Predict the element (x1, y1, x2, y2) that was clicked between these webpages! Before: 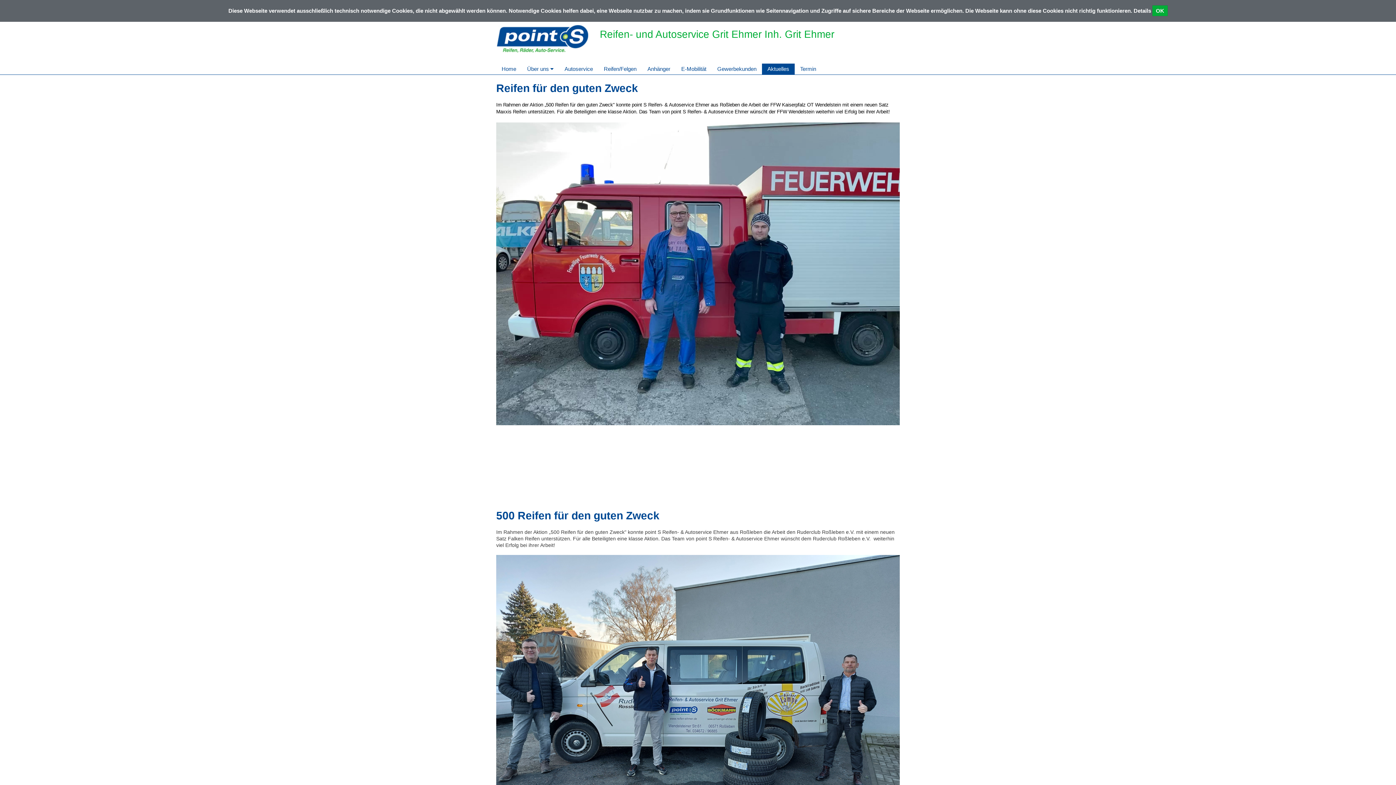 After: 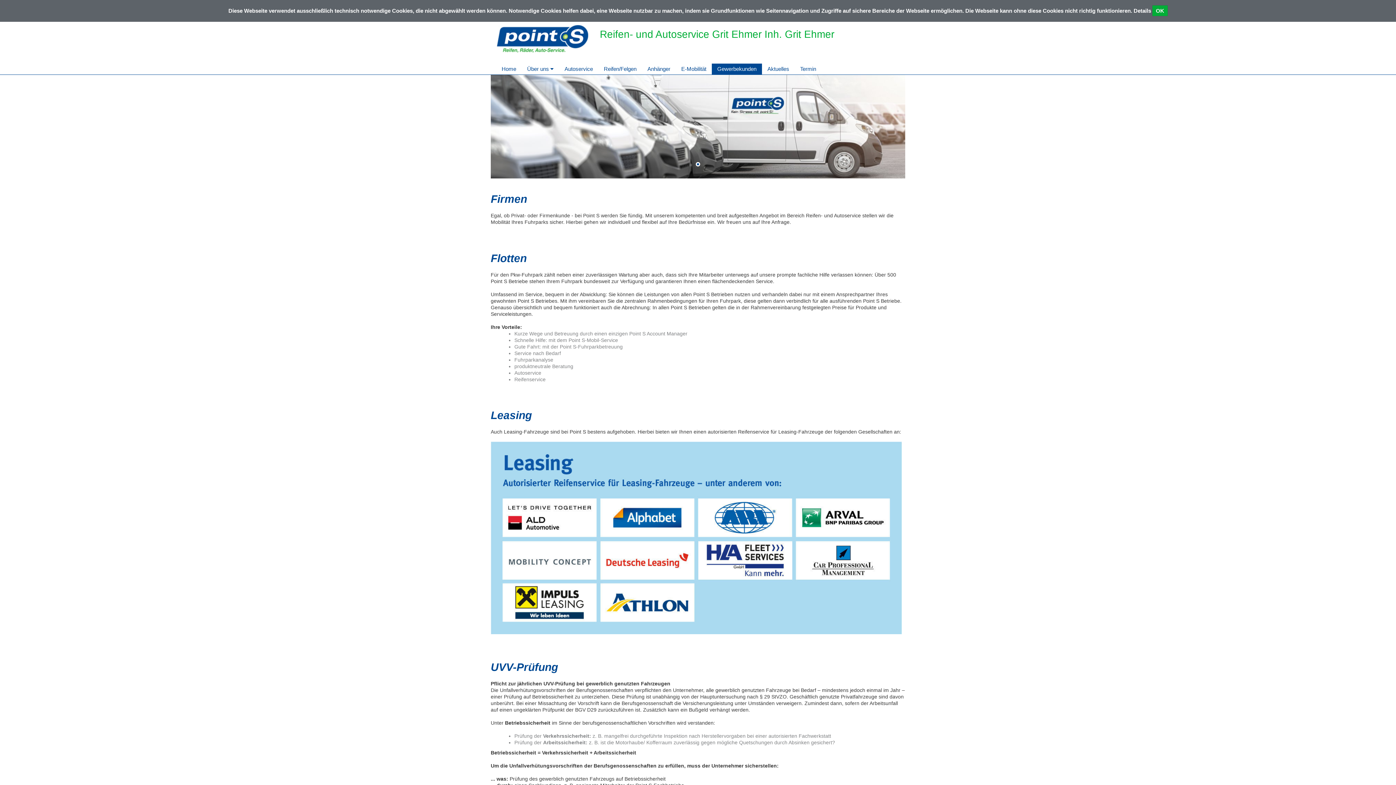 Action: bbox: (712, 63, 762, 74) label: Gewerbekunden